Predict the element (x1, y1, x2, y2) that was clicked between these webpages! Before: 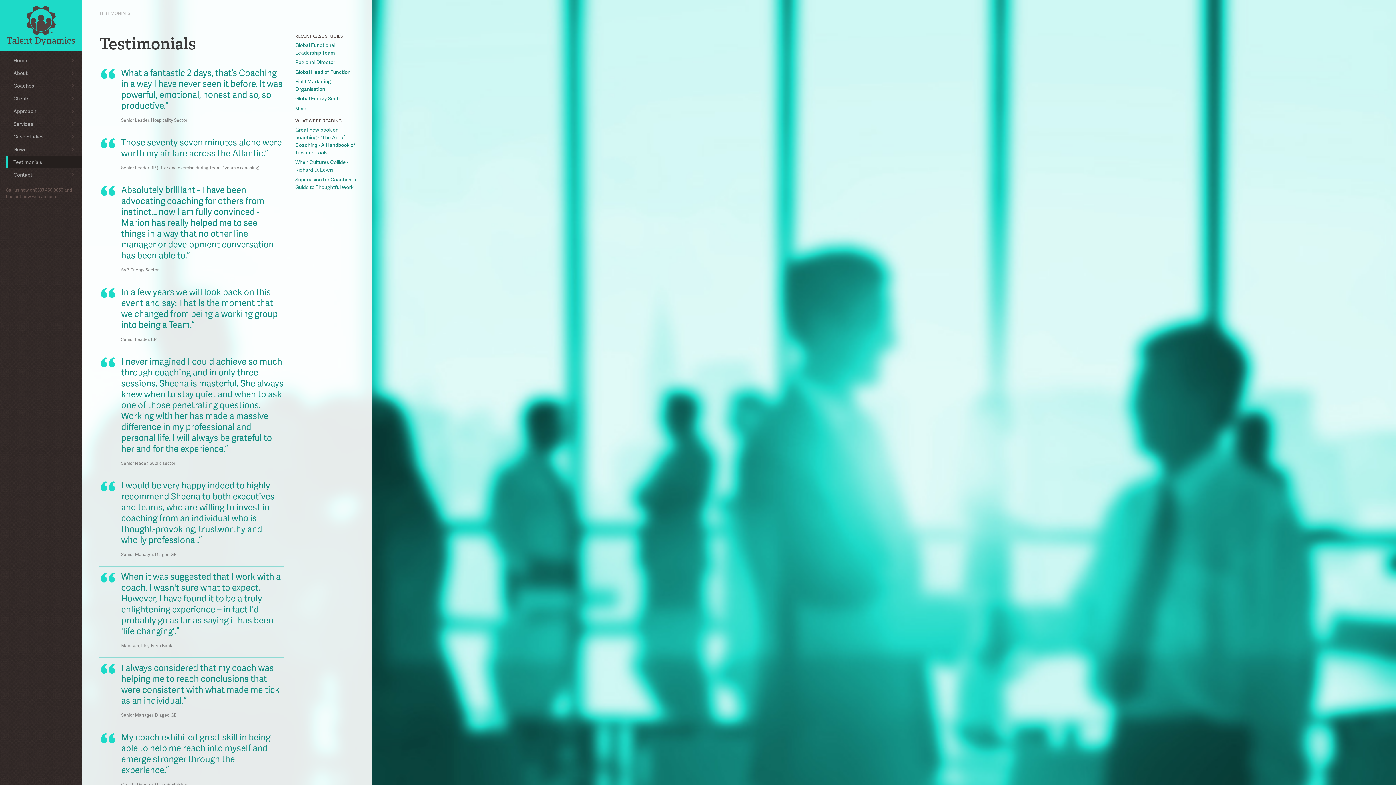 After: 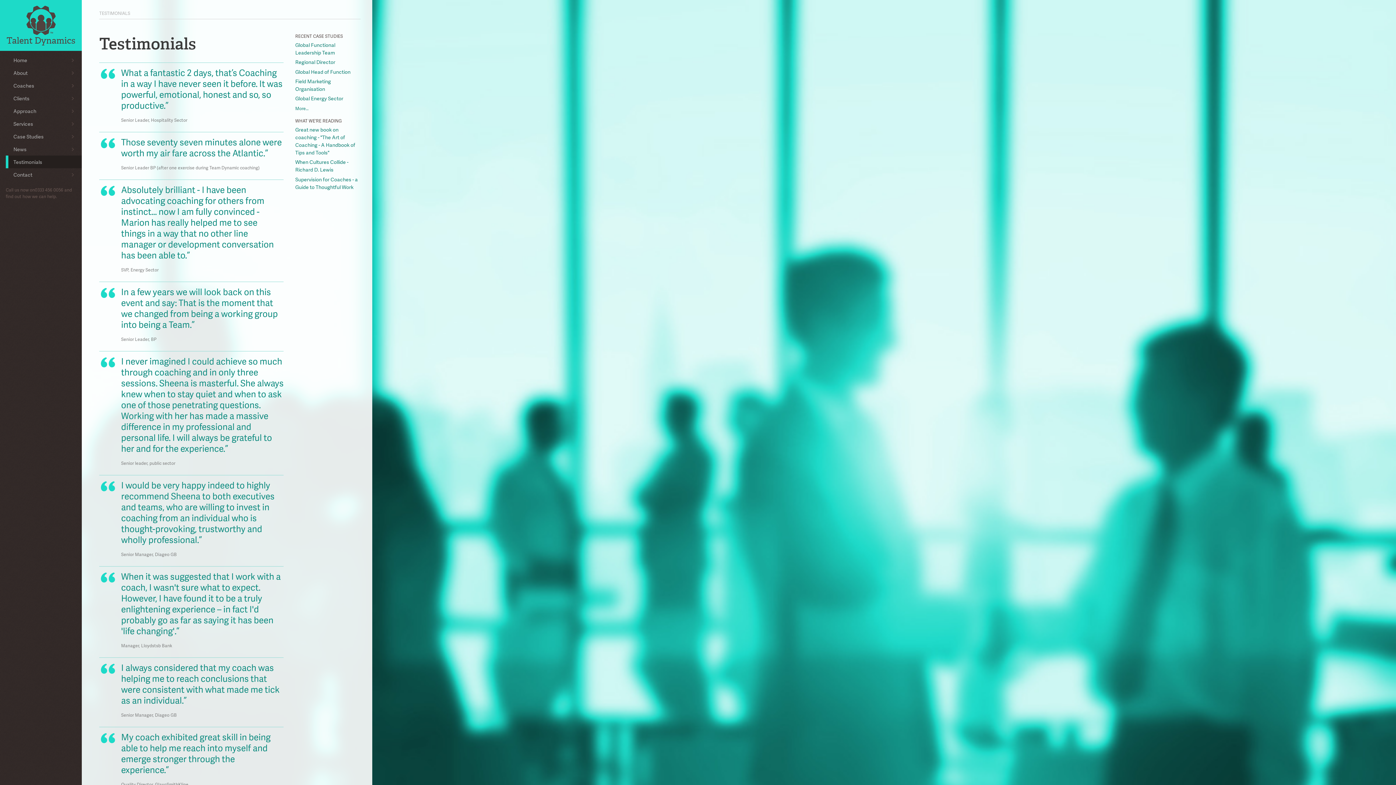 Action: label: Testimonials bbox: (5, 155, 81, 168)